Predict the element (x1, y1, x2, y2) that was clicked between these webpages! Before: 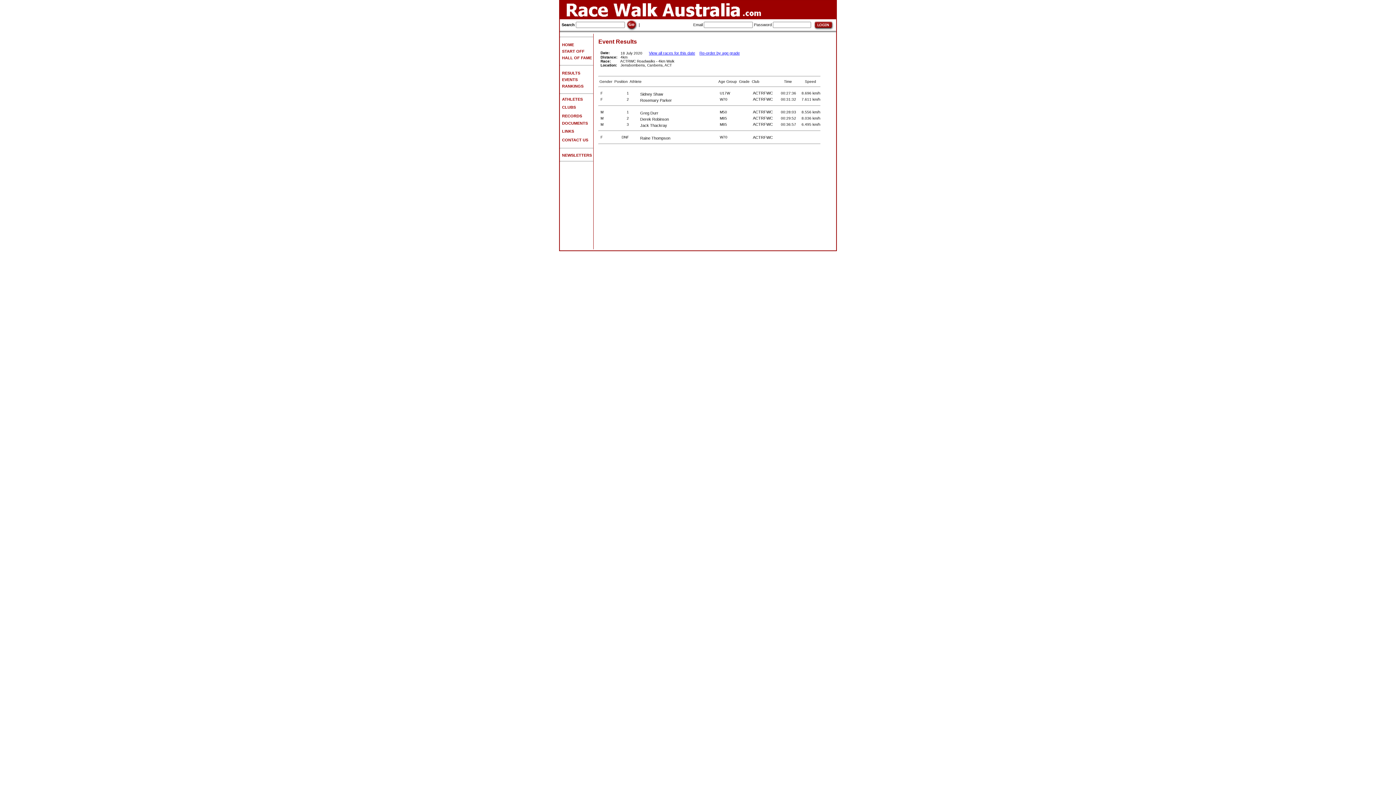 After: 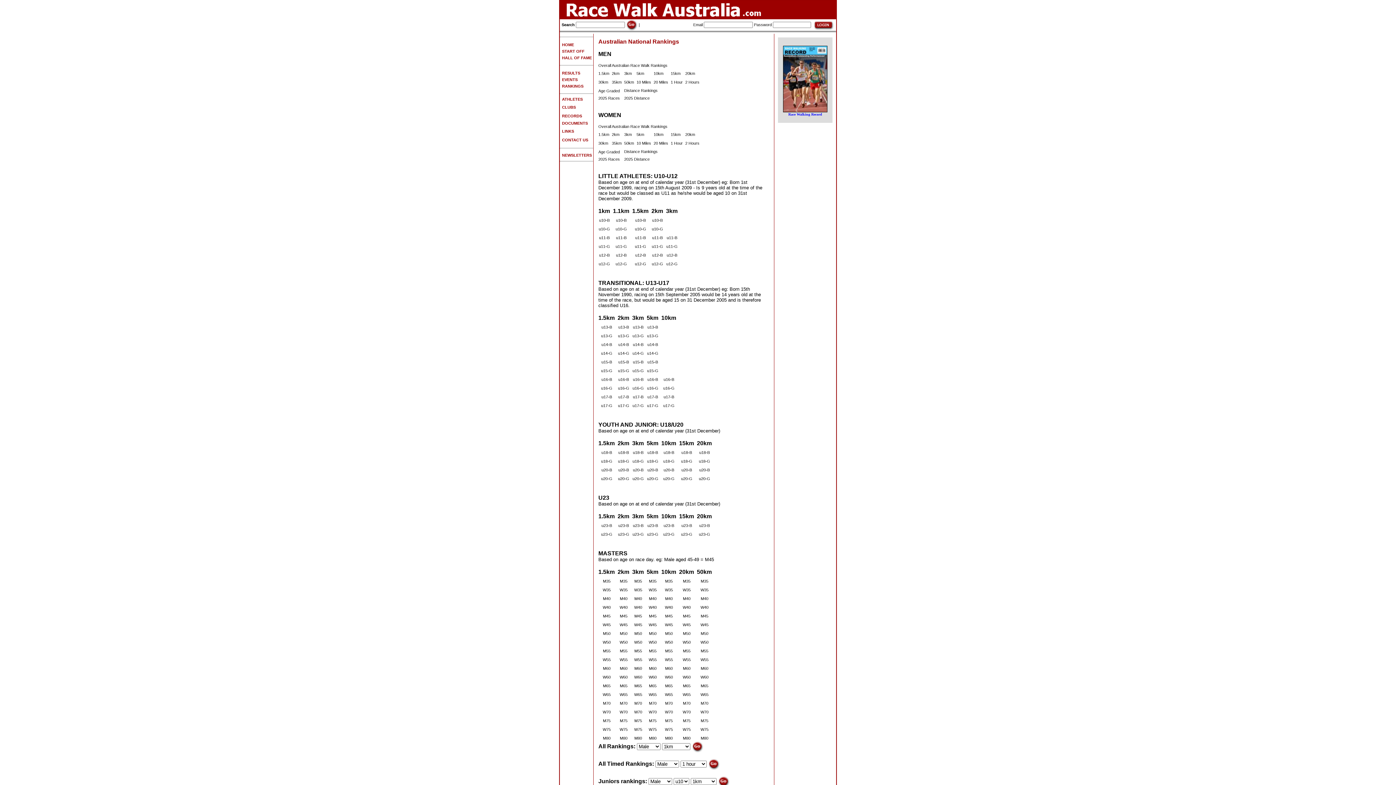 Action: label:   RANKINGS bbox: (560, 84, 583, 88)